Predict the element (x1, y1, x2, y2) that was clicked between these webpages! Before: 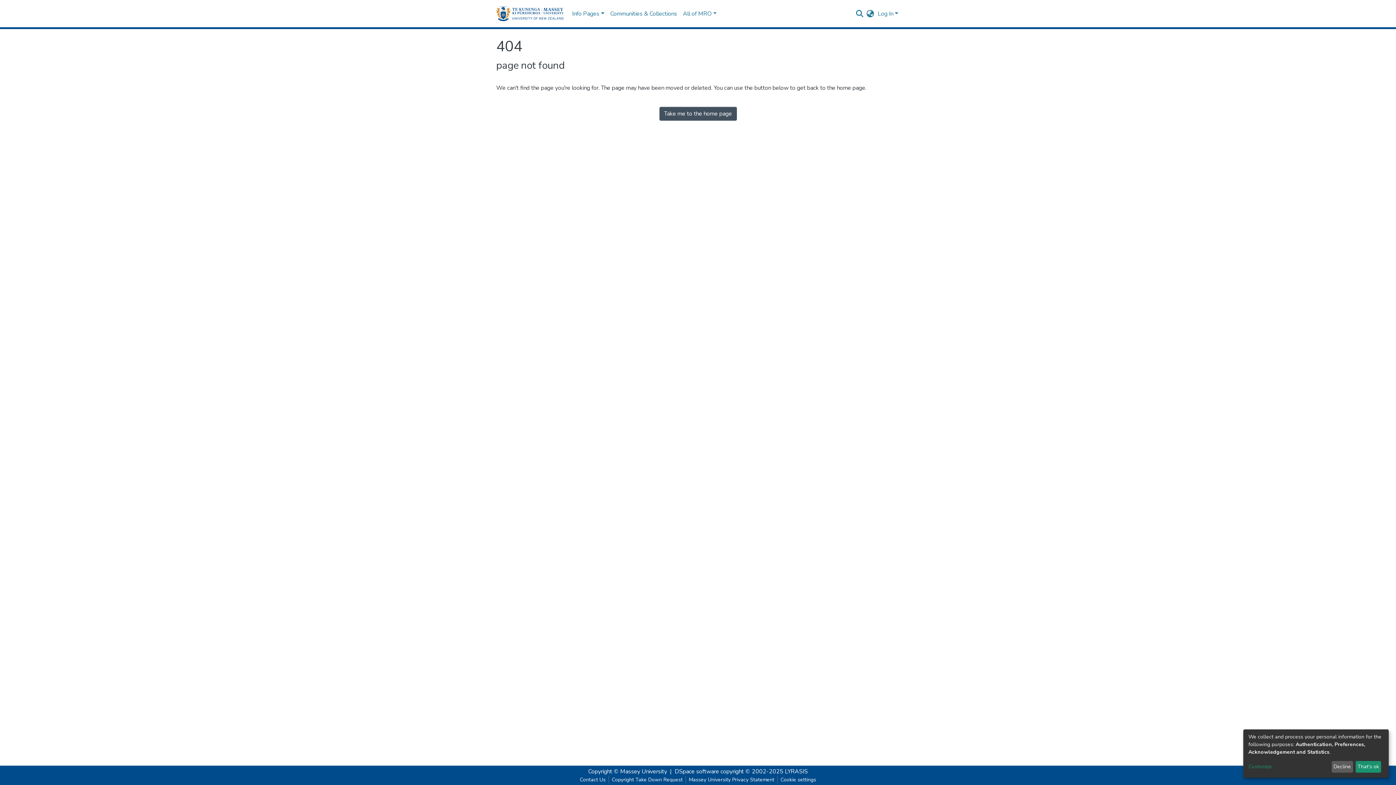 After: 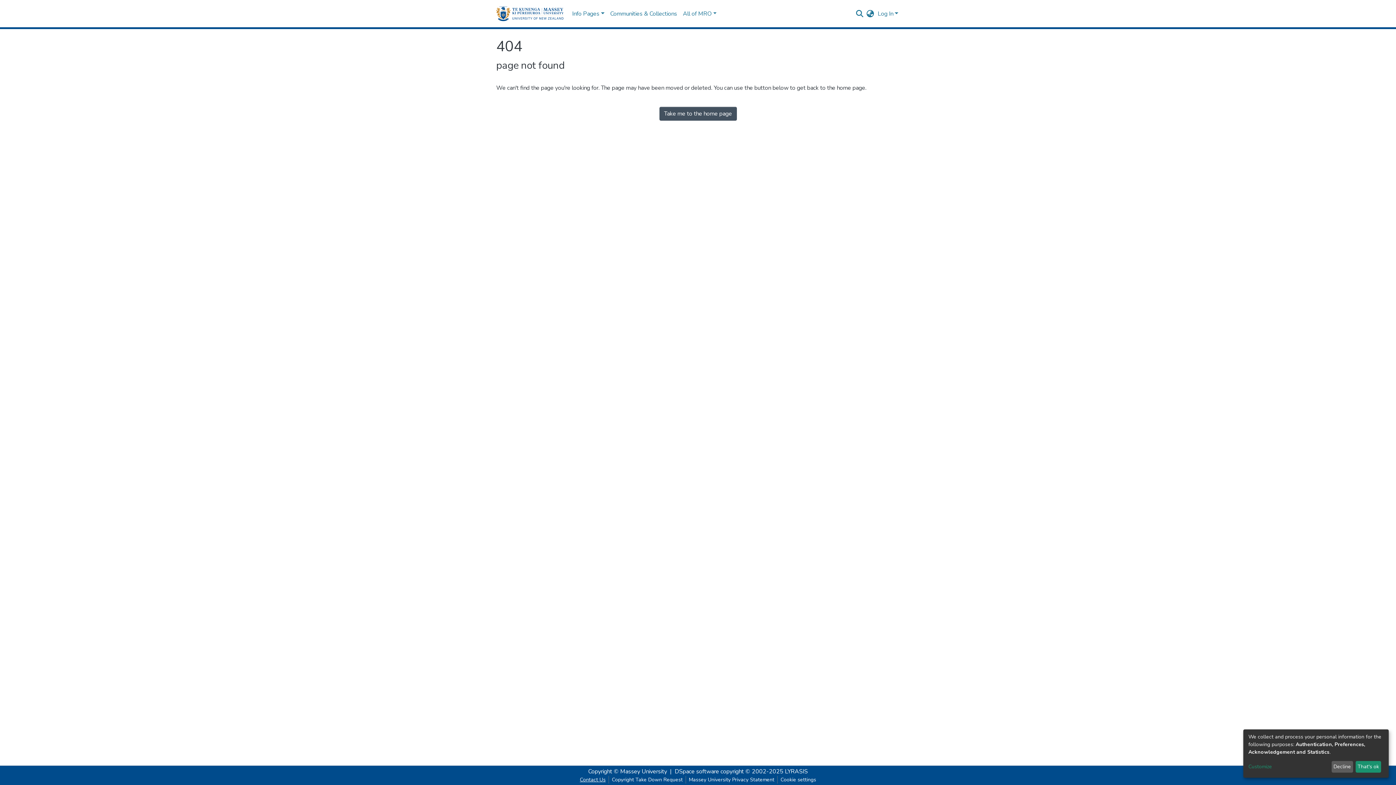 Action: bbox: (577, 776, 608, 784) label: Contact Us